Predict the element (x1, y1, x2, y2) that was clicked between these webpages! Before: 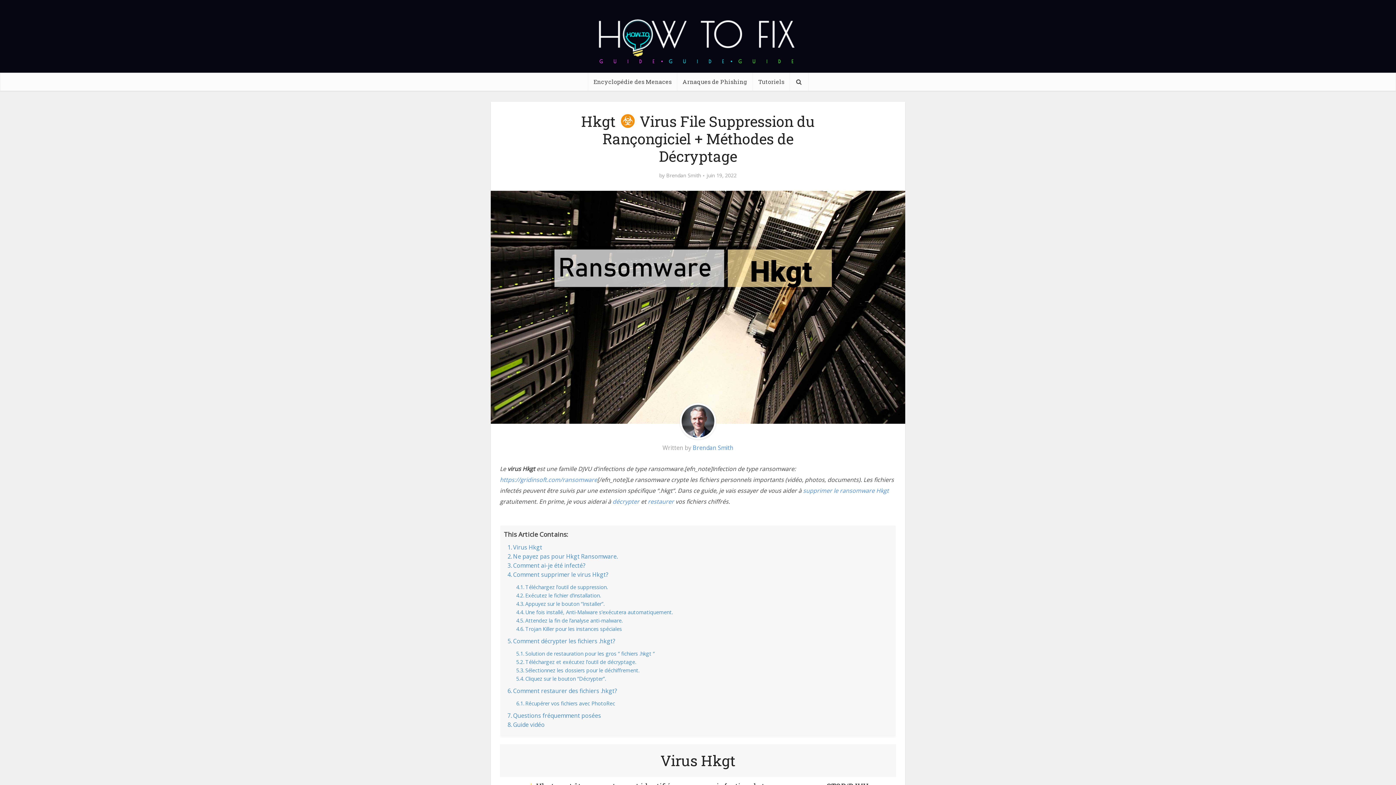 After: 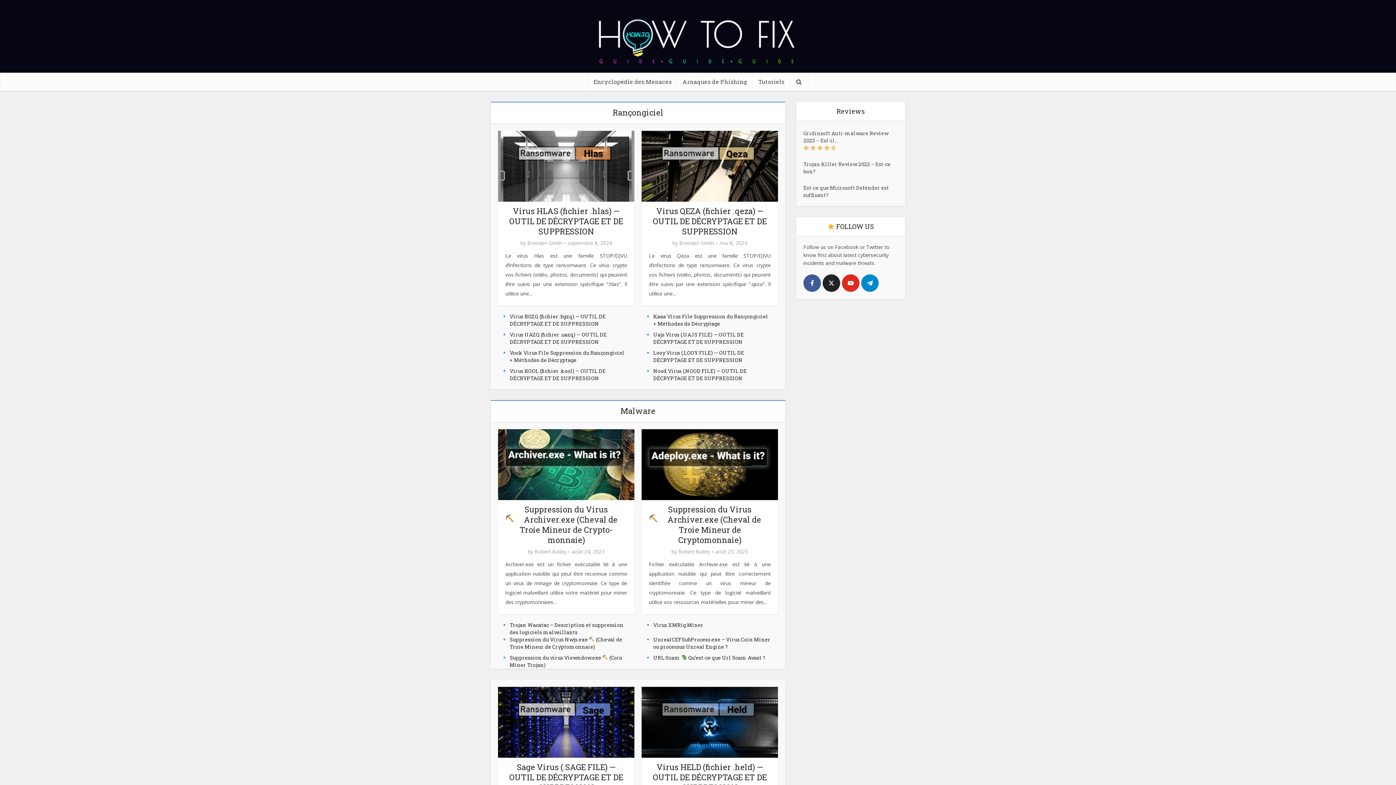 Action: bbox: (590, 10, 805, 65)